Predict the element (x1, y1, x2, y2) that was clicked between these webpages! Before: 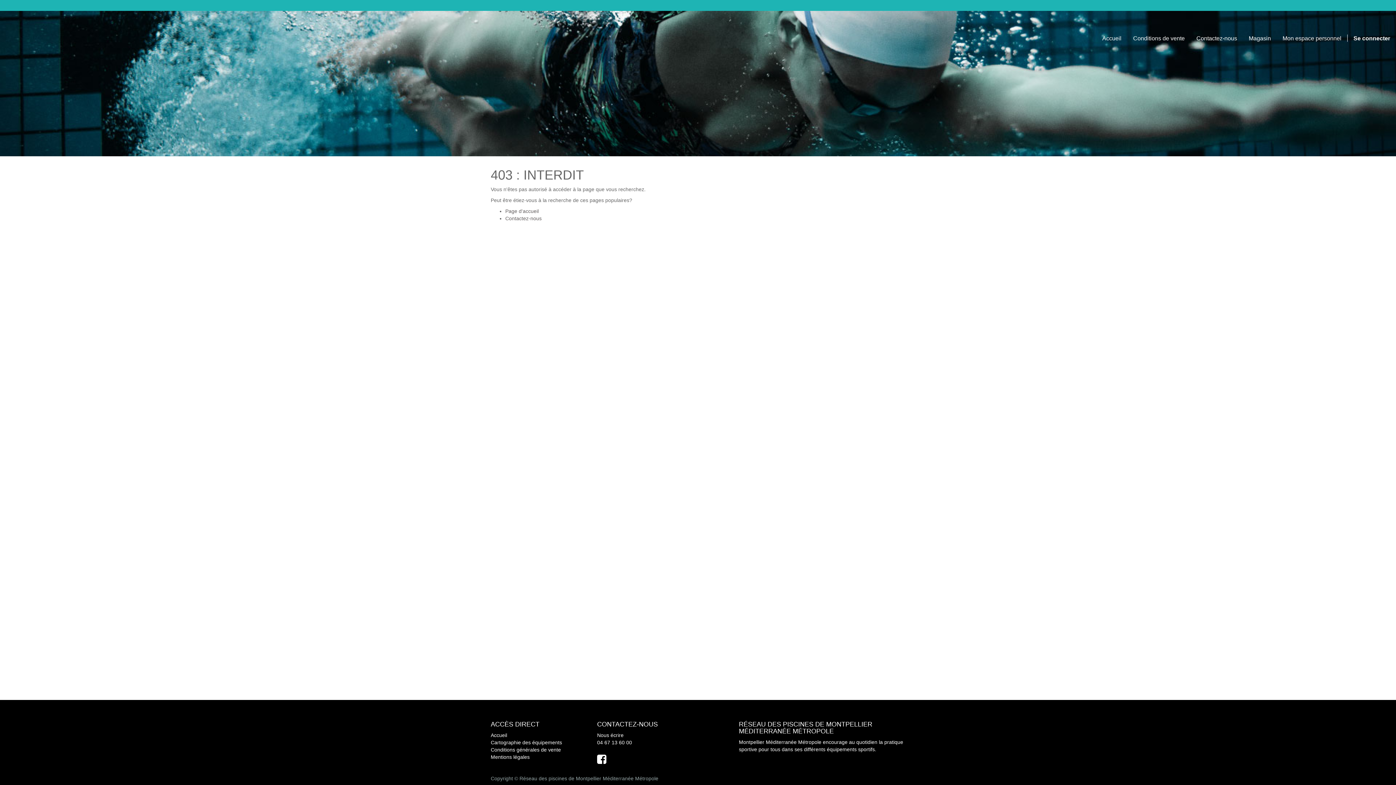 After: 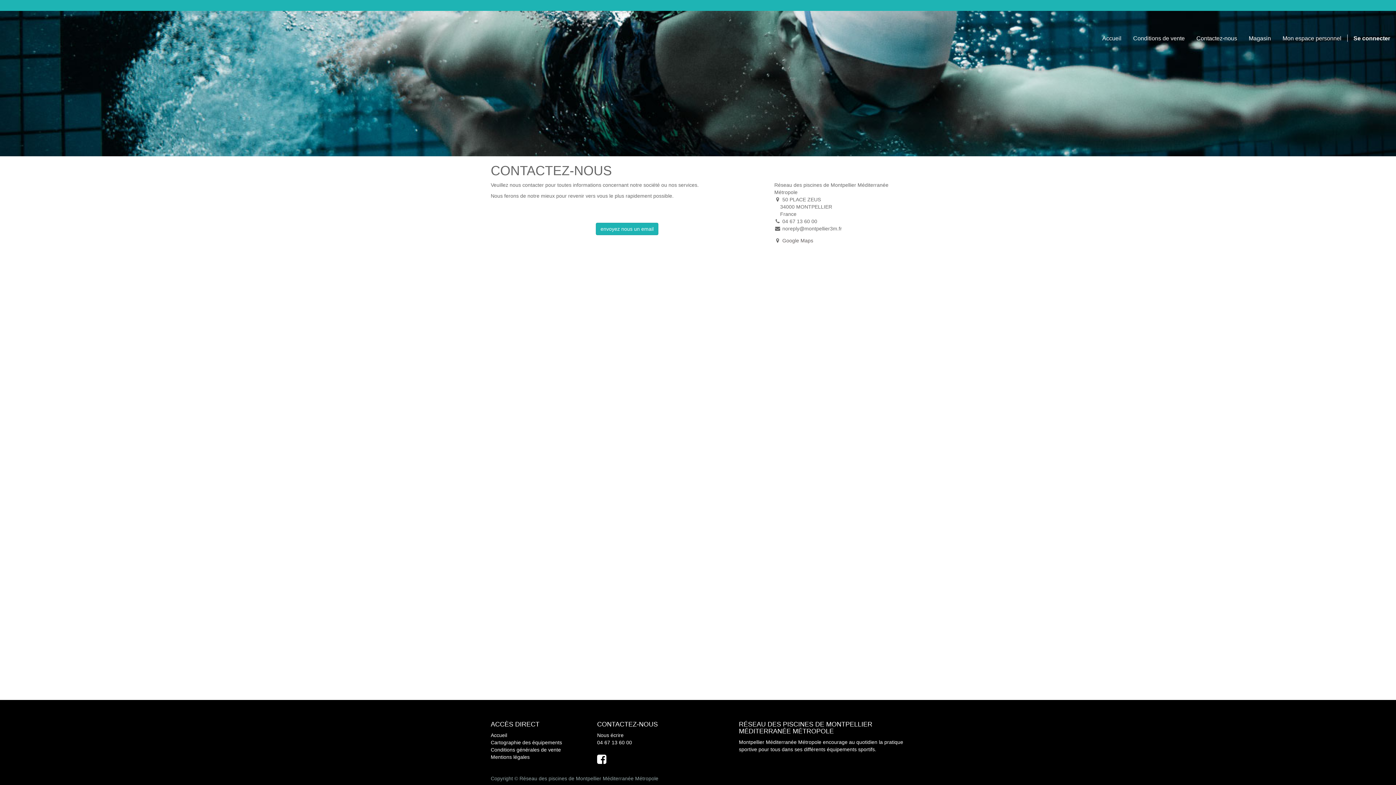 Action: bbox: (505, 215, 541, 221) label: Contactez-nous